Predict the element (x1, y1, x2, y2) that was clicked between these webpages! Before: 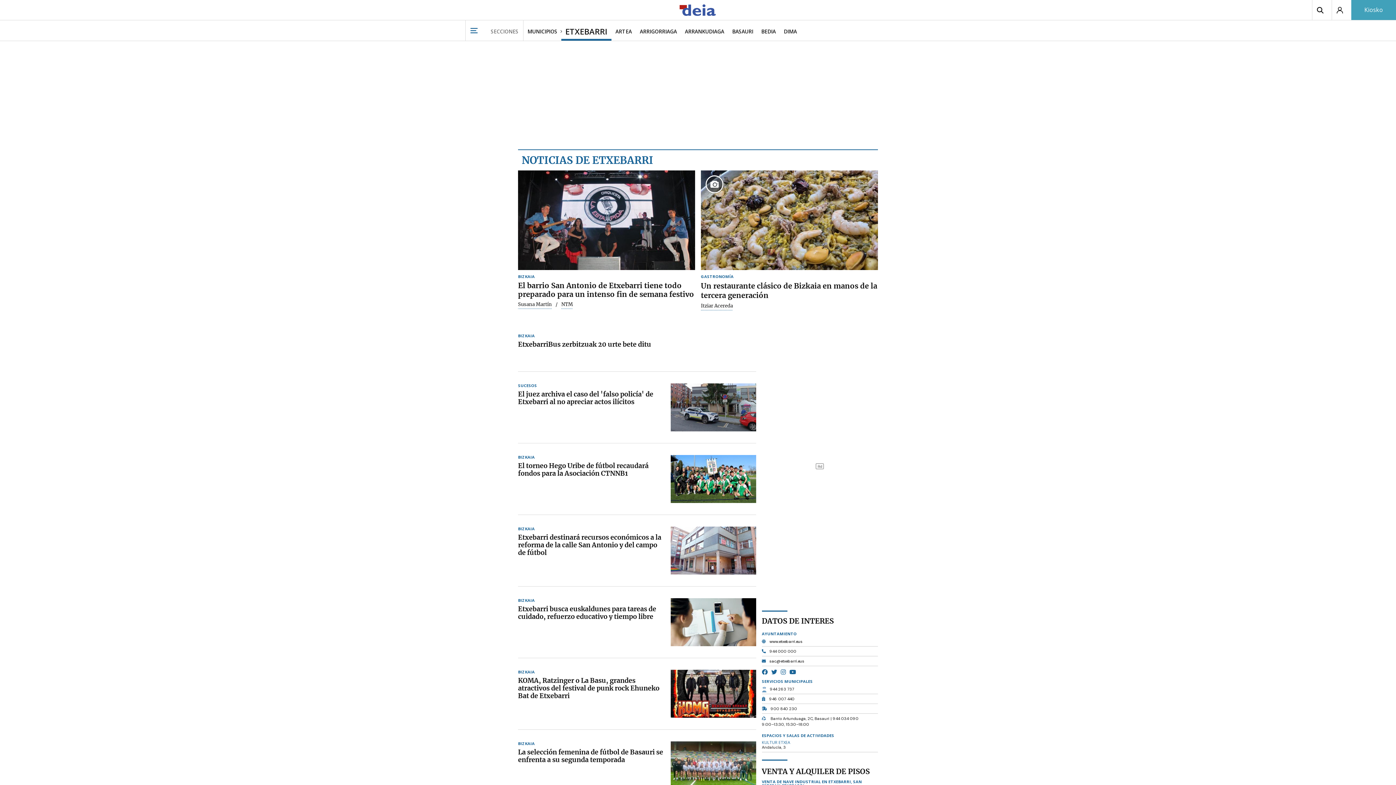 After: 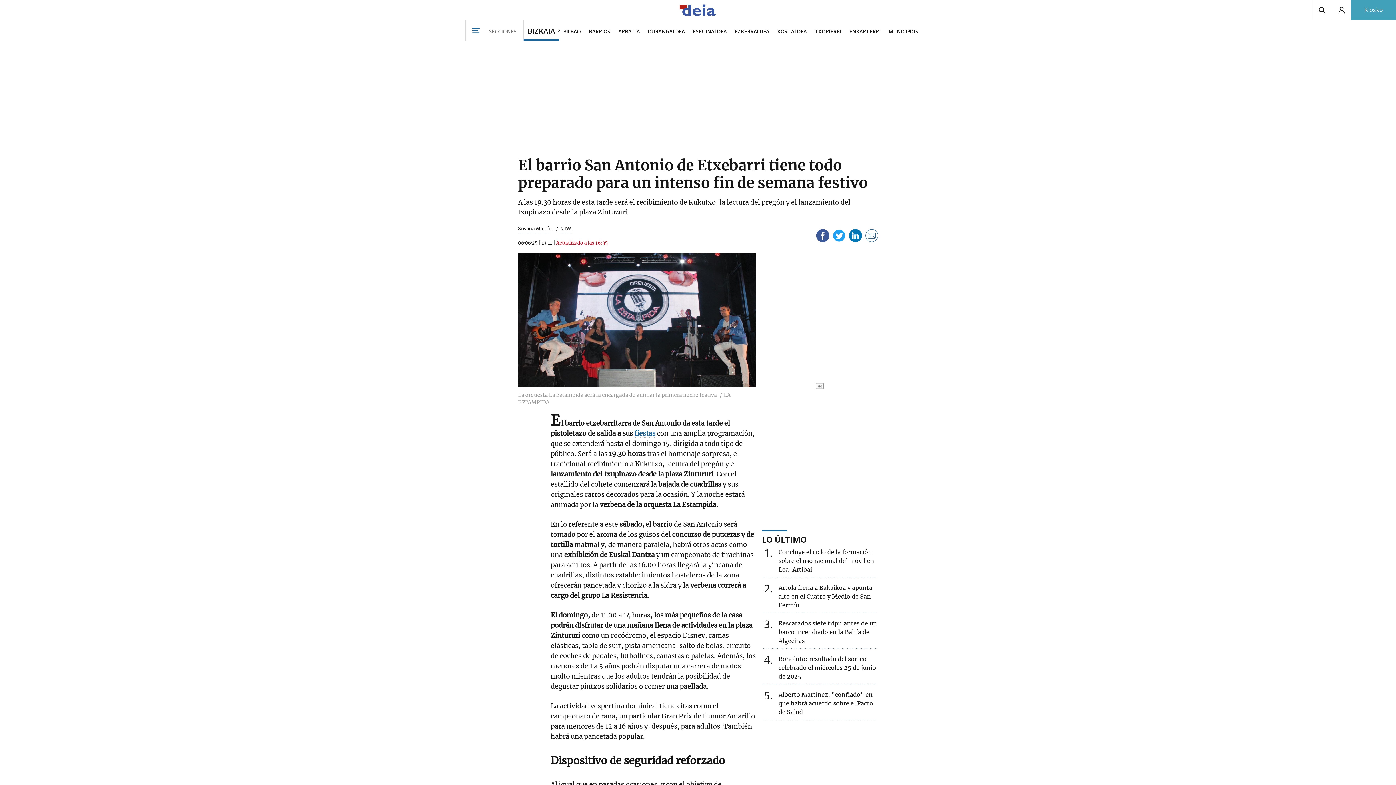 Action: label: El barrio San Antonio de Etxebarri tiene todo preparado para un intenso fin de semana festivo bbox: (518, 281, 695, 298)